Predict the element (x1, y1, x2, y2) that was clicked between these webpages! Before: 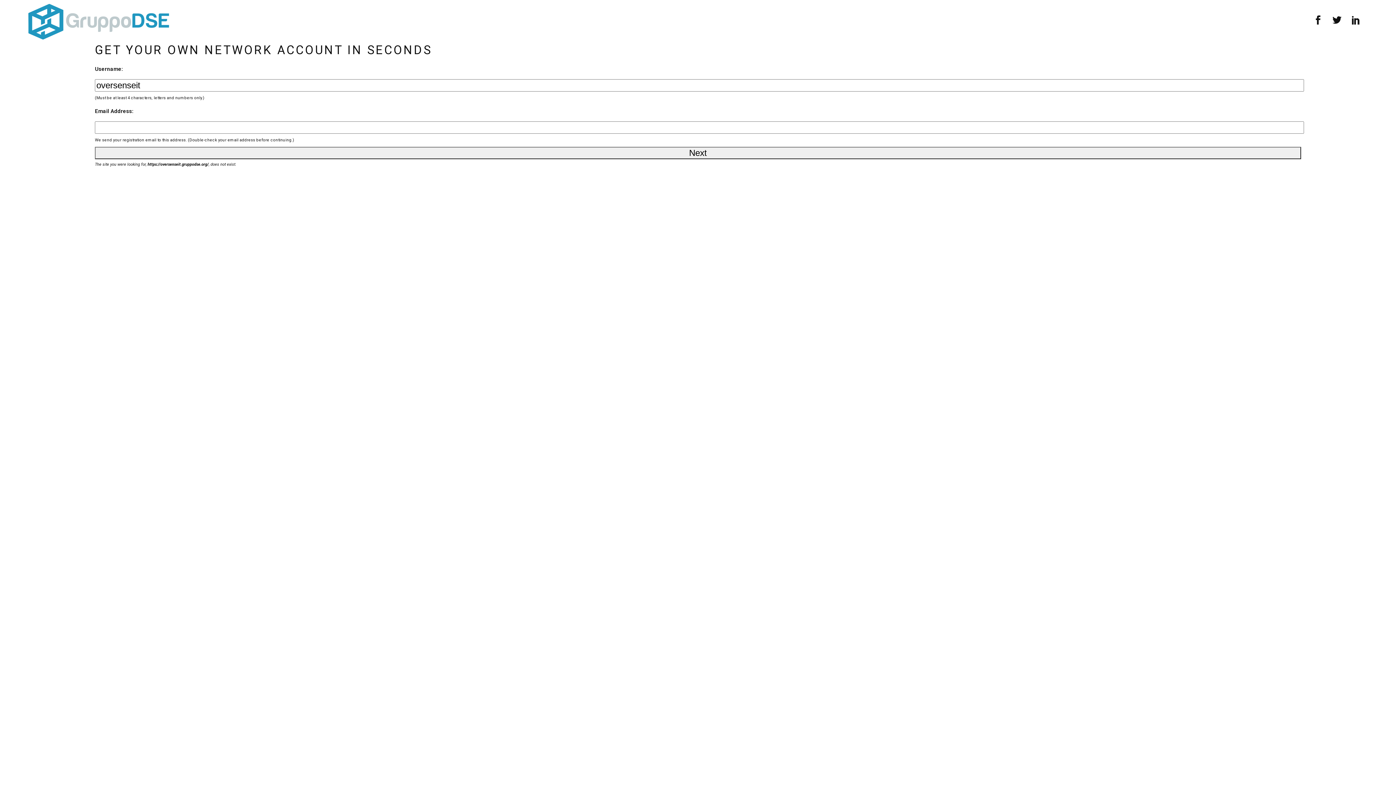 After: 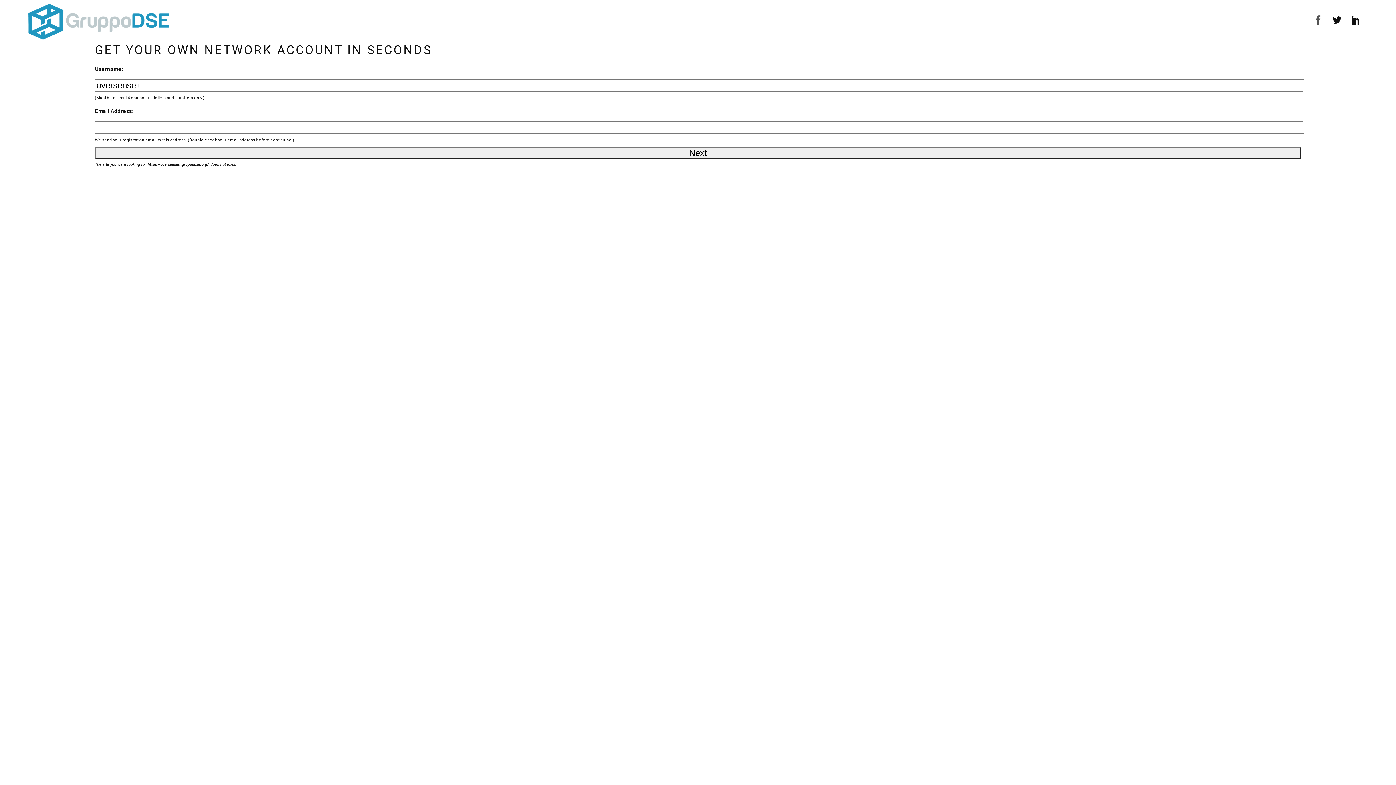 Action: bbox: (1313, 20, 1328, 25)